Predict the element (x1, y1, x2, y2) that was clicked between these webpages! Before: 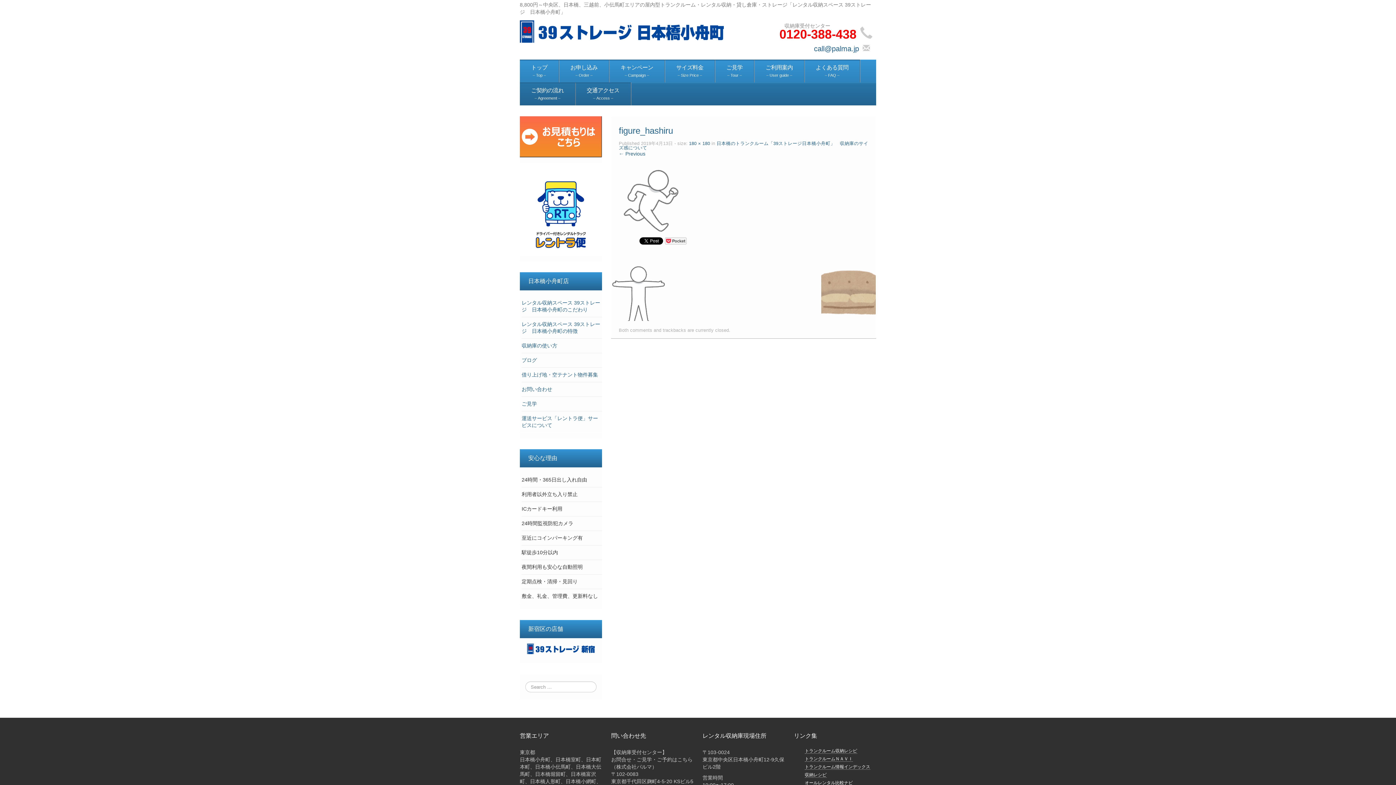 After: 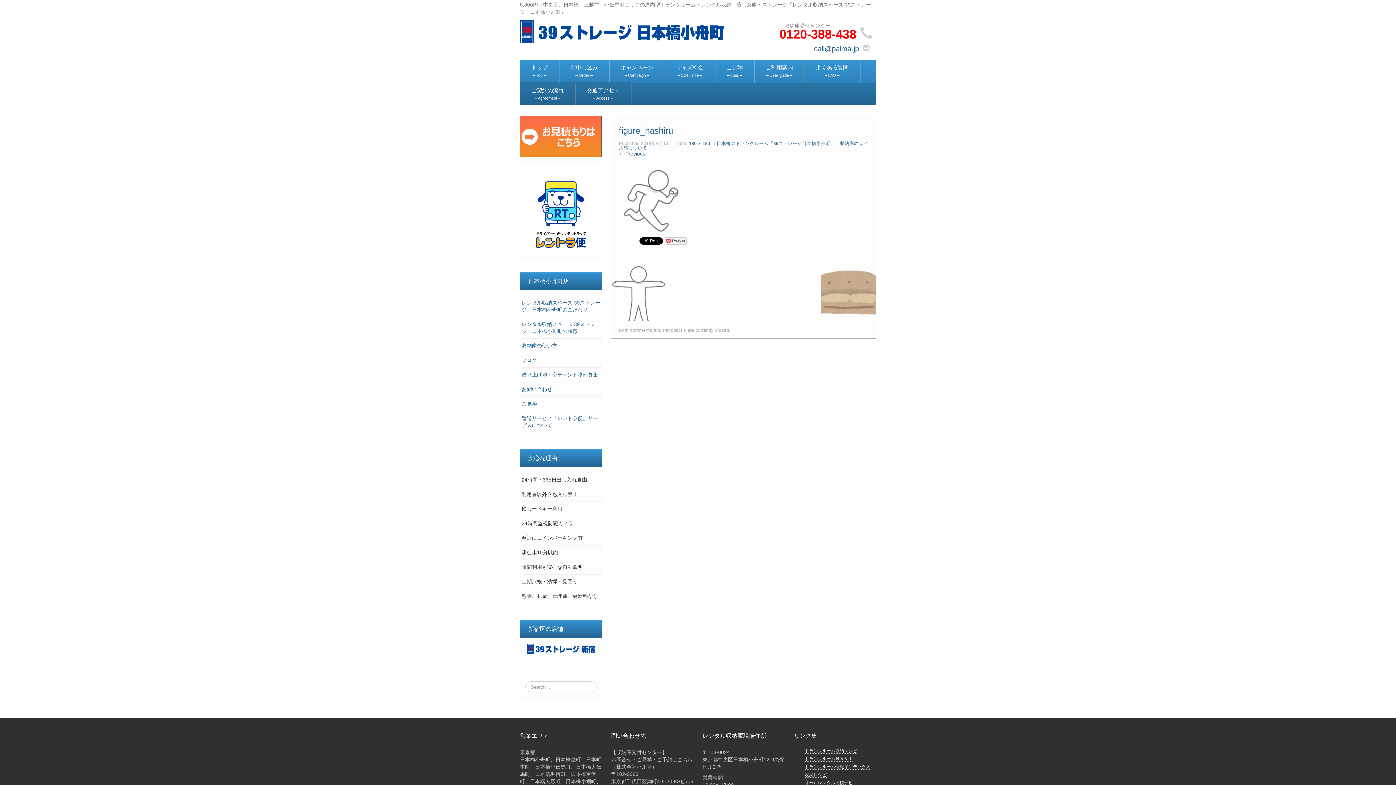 Action: bbox: (619, 197, 684, 203)